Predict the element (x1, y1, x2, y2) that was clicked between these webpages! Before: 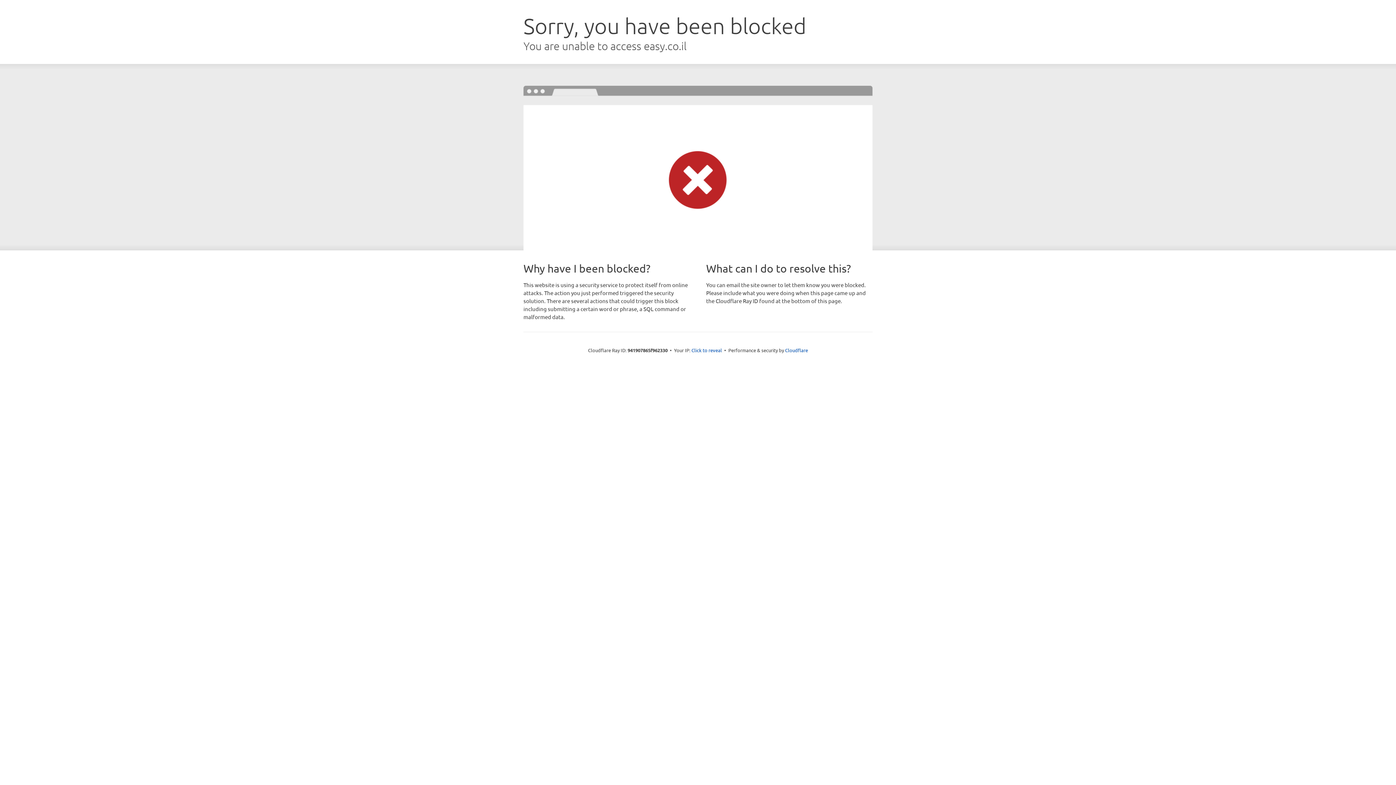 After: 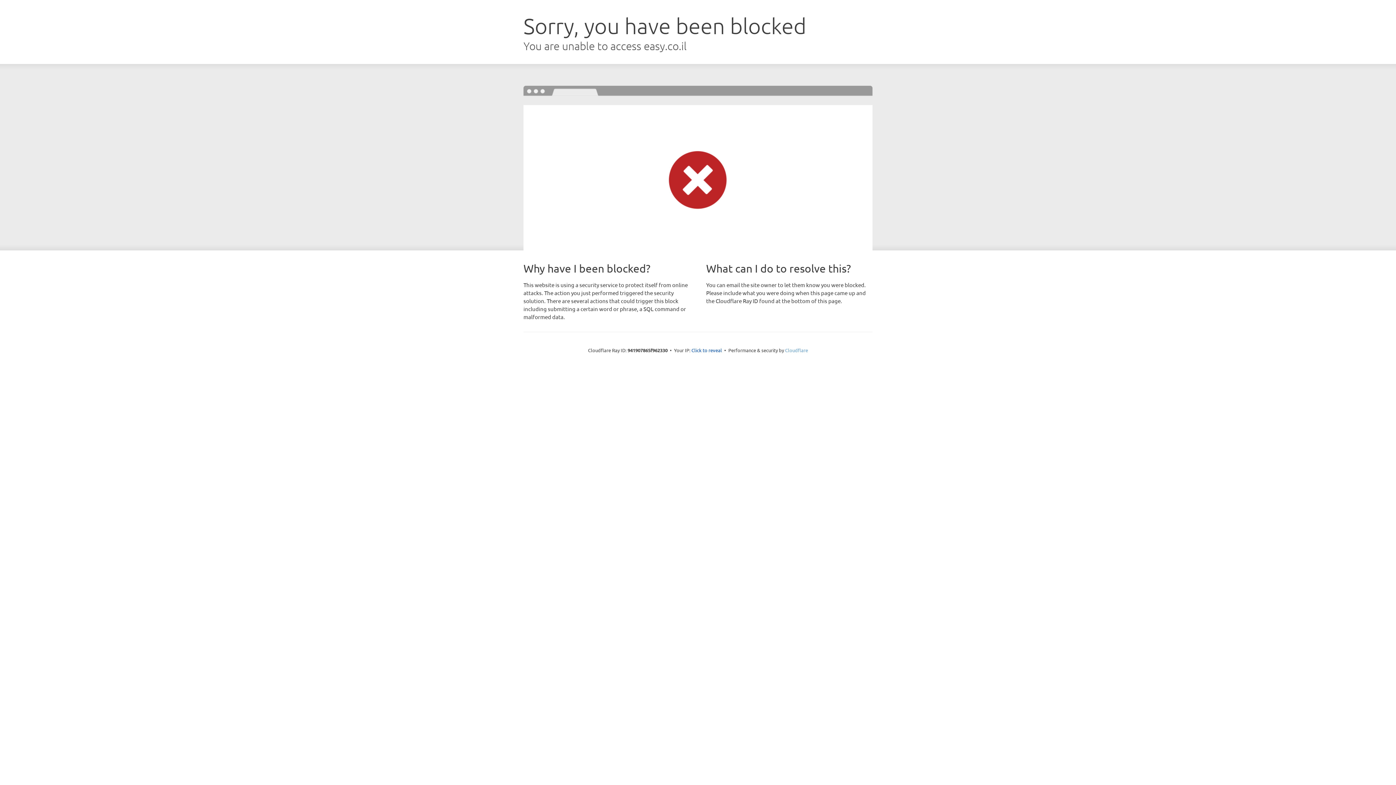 Action: label: Cloudflare bbox: (785, 347, 808, 353)